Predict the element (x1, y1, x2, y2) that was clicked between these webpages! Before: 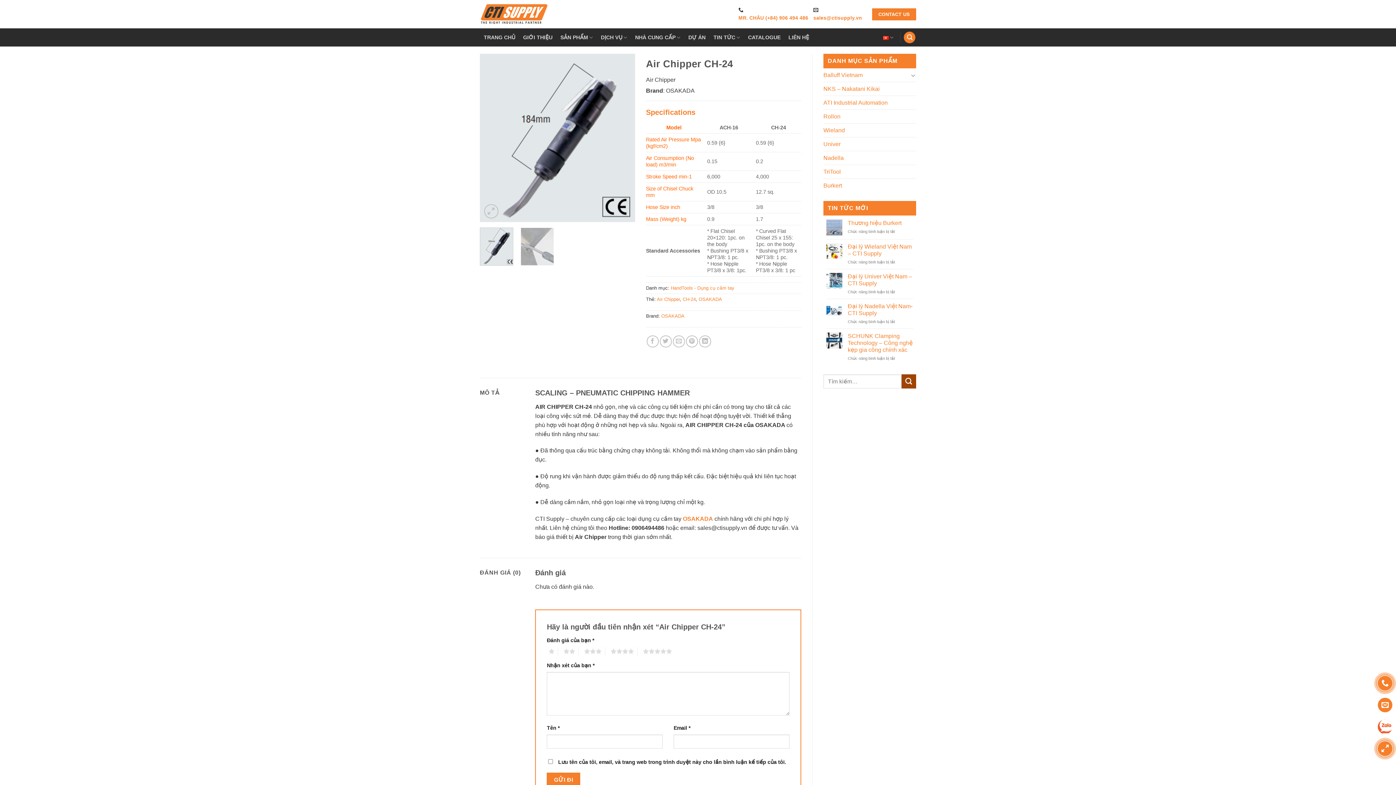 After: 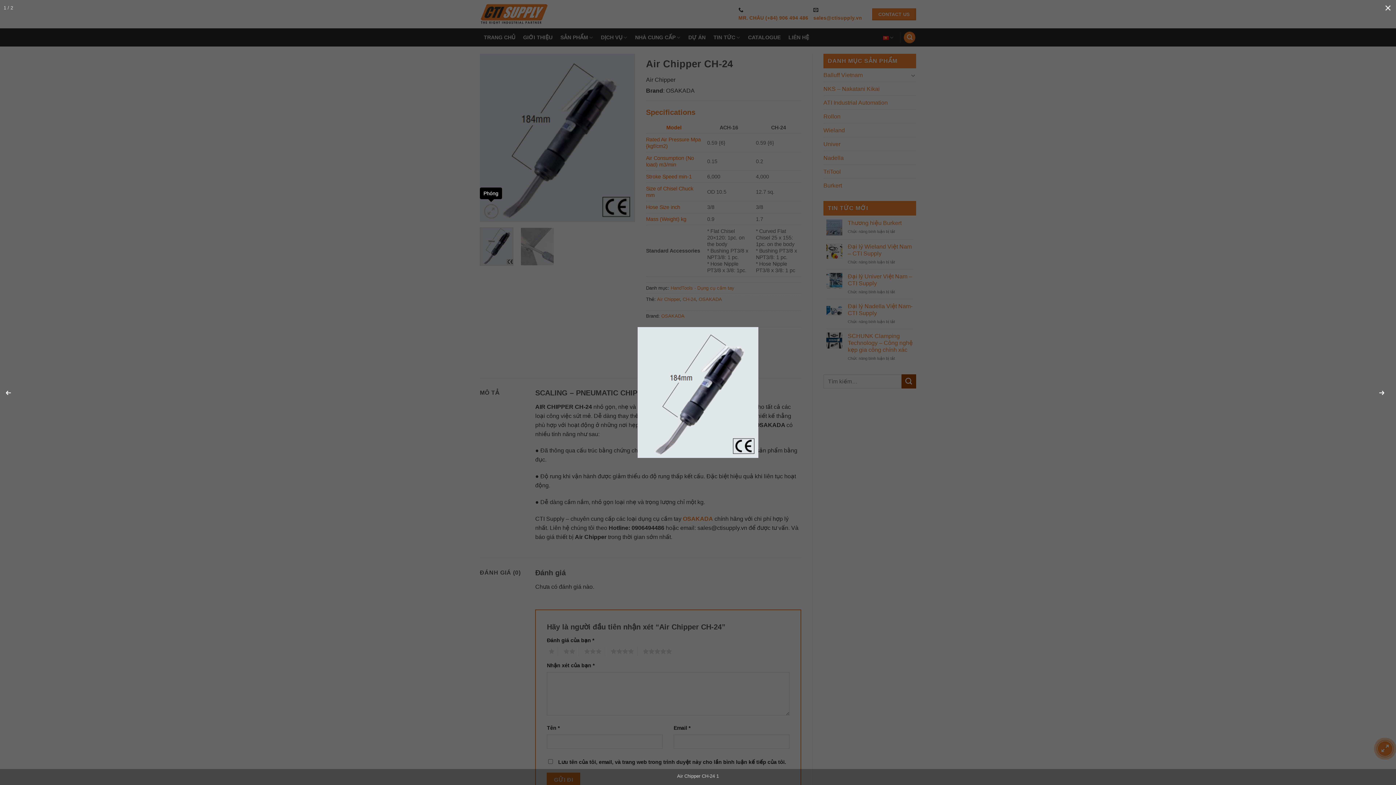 Action: bbox: (484, 204, 498, 218)